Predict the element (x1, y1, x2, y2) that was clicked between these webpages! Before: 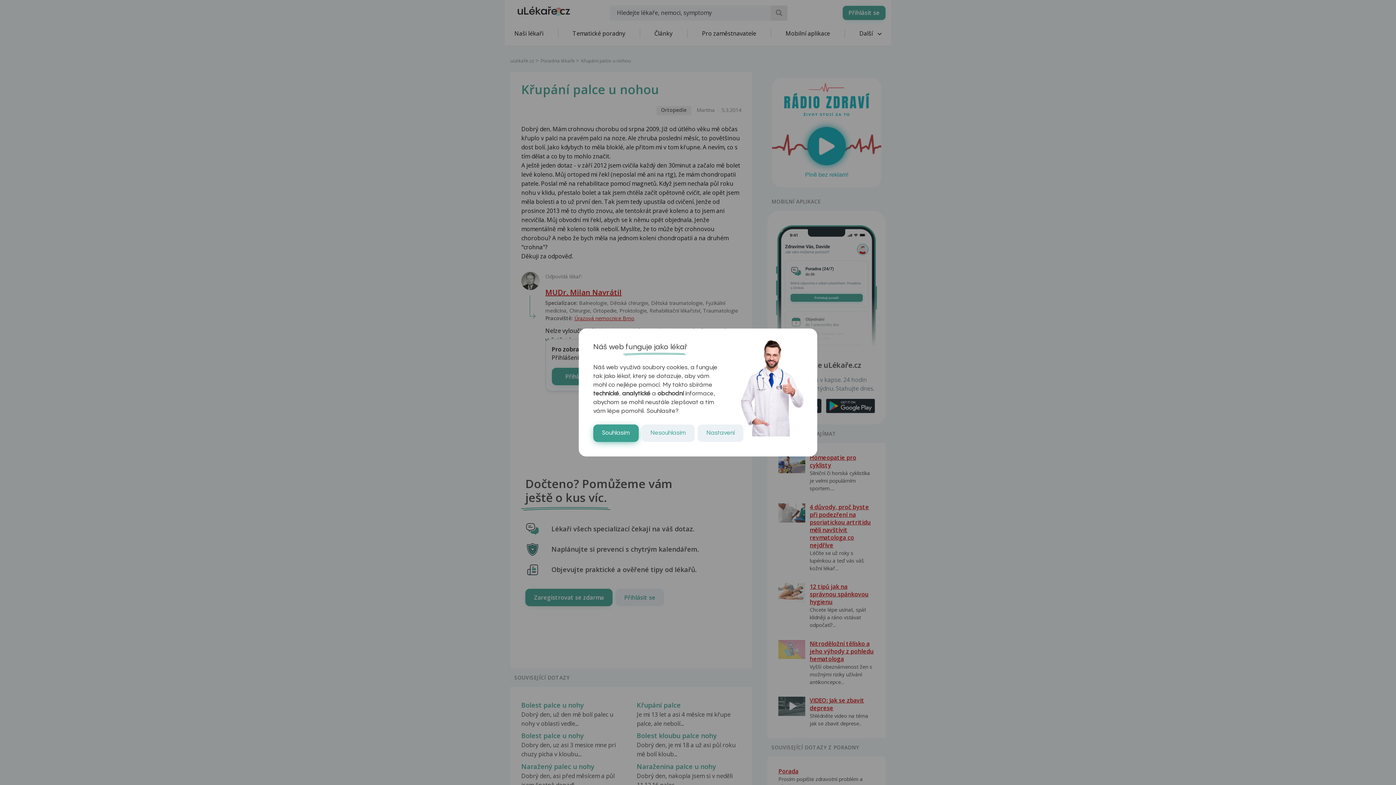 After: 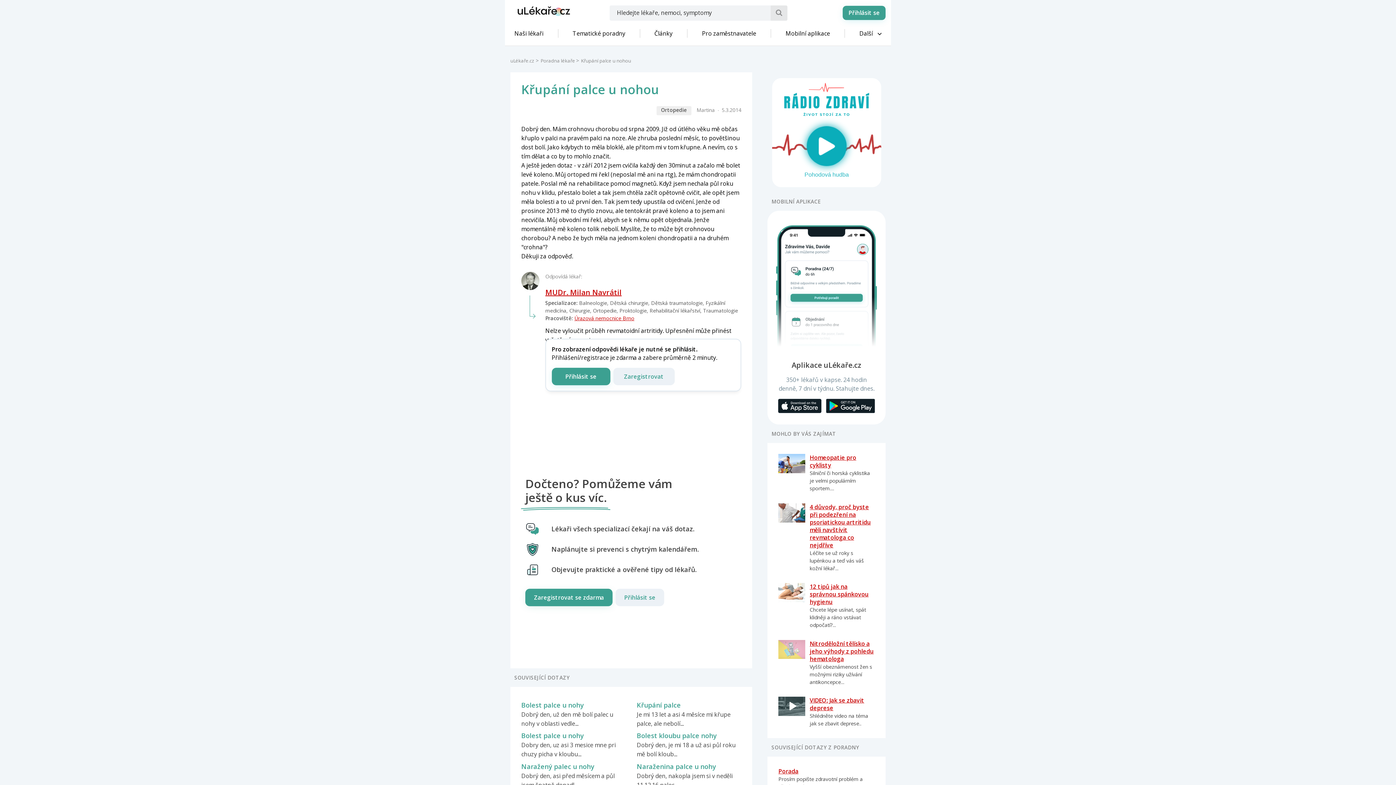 Action: label: Nesouhlasím bbox: (641, 424, 694, 442)